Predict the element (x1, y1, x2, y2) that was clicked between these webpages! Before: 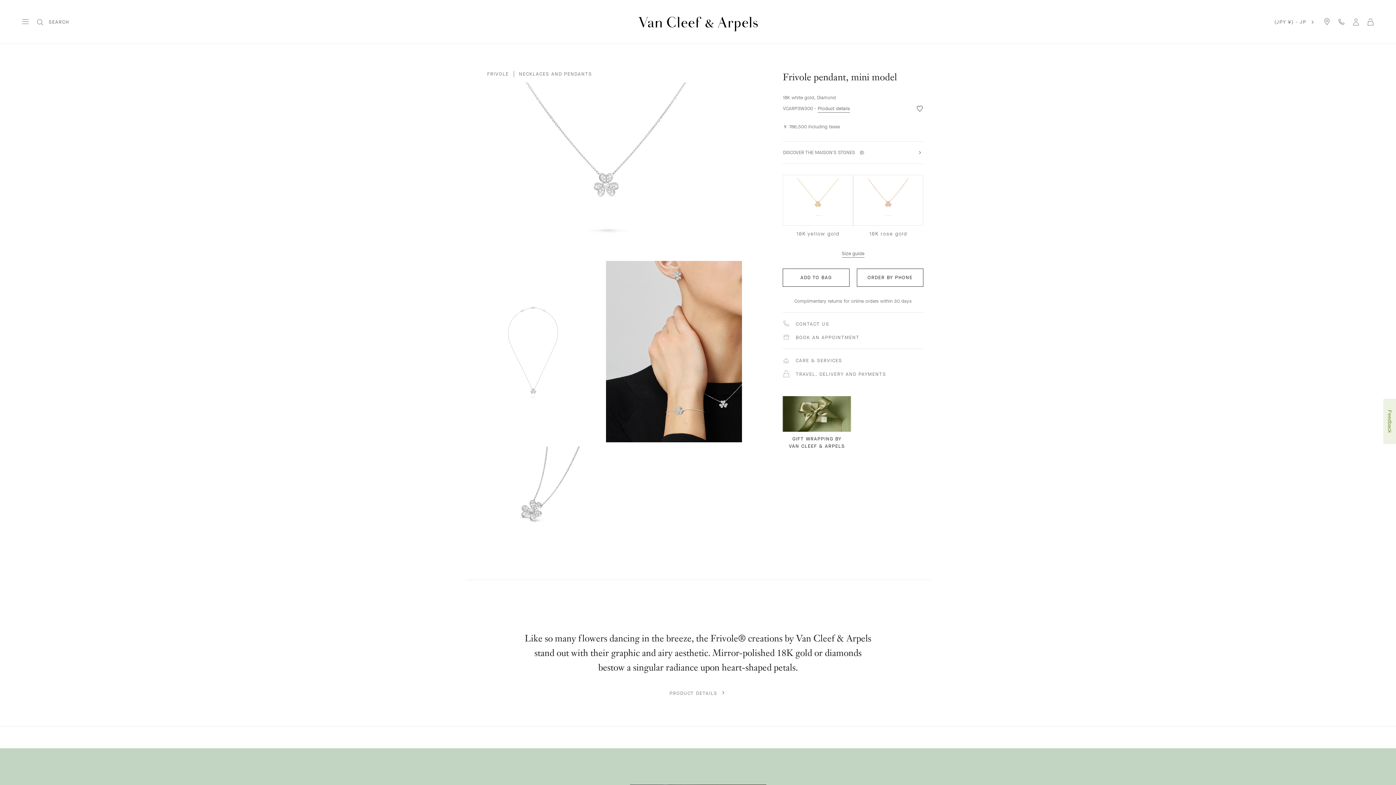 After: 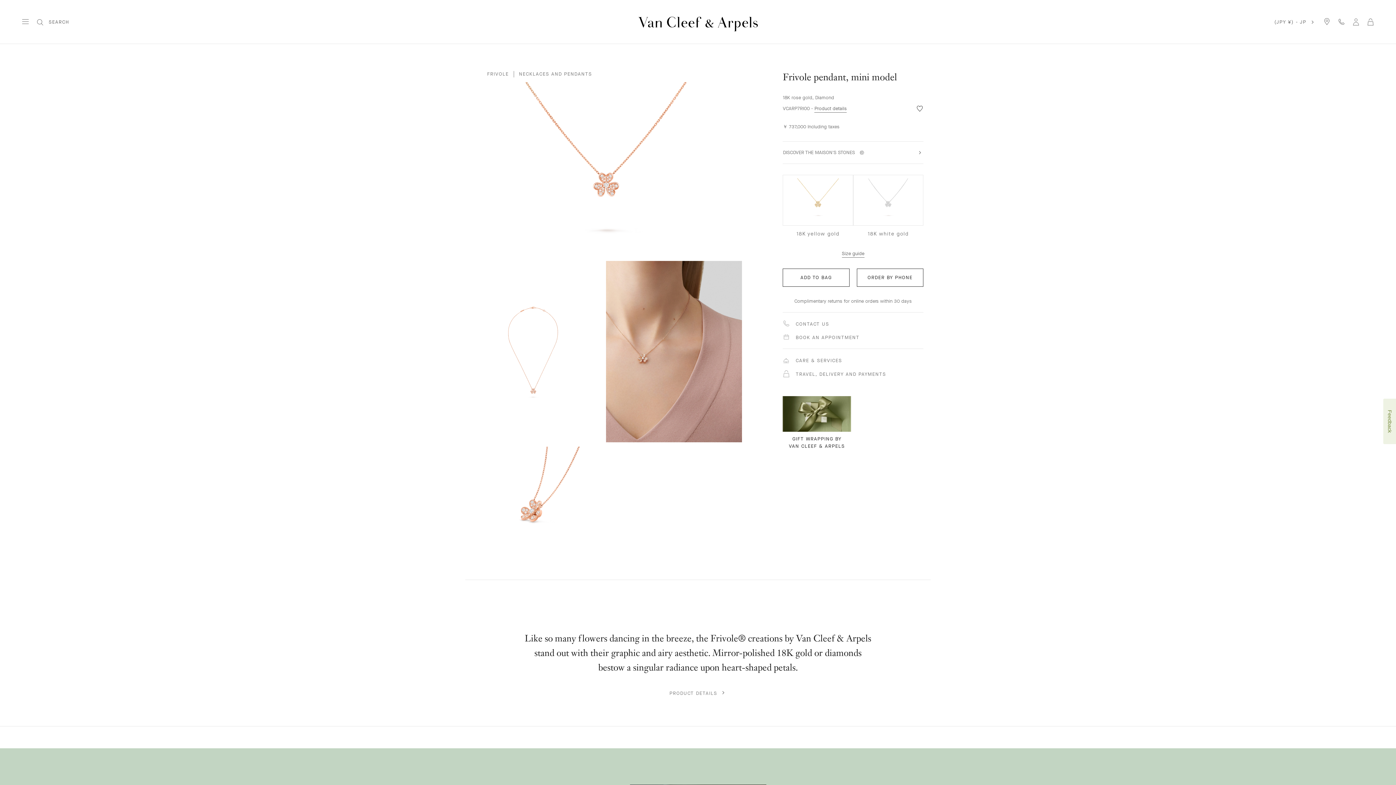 Action: bbox: (866, 178, 910, 222)